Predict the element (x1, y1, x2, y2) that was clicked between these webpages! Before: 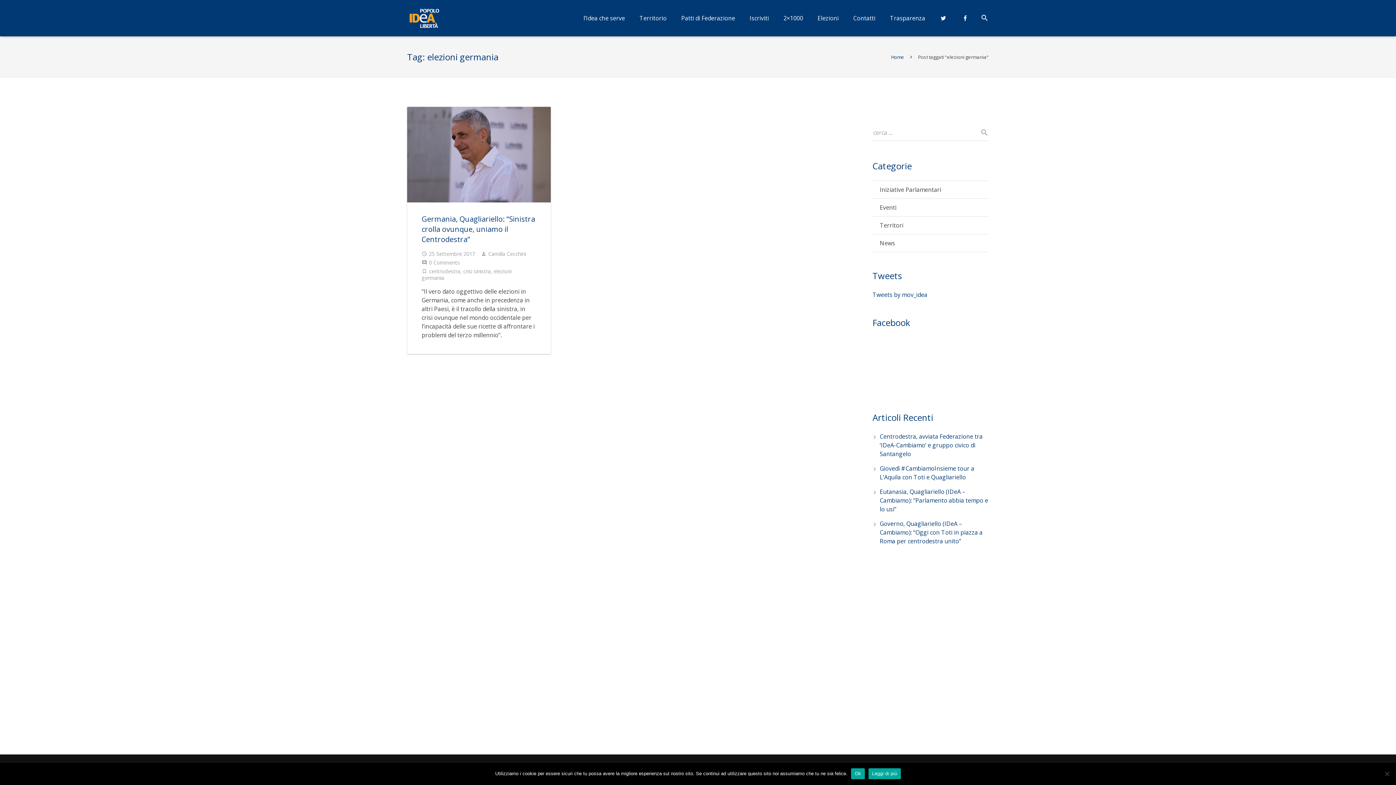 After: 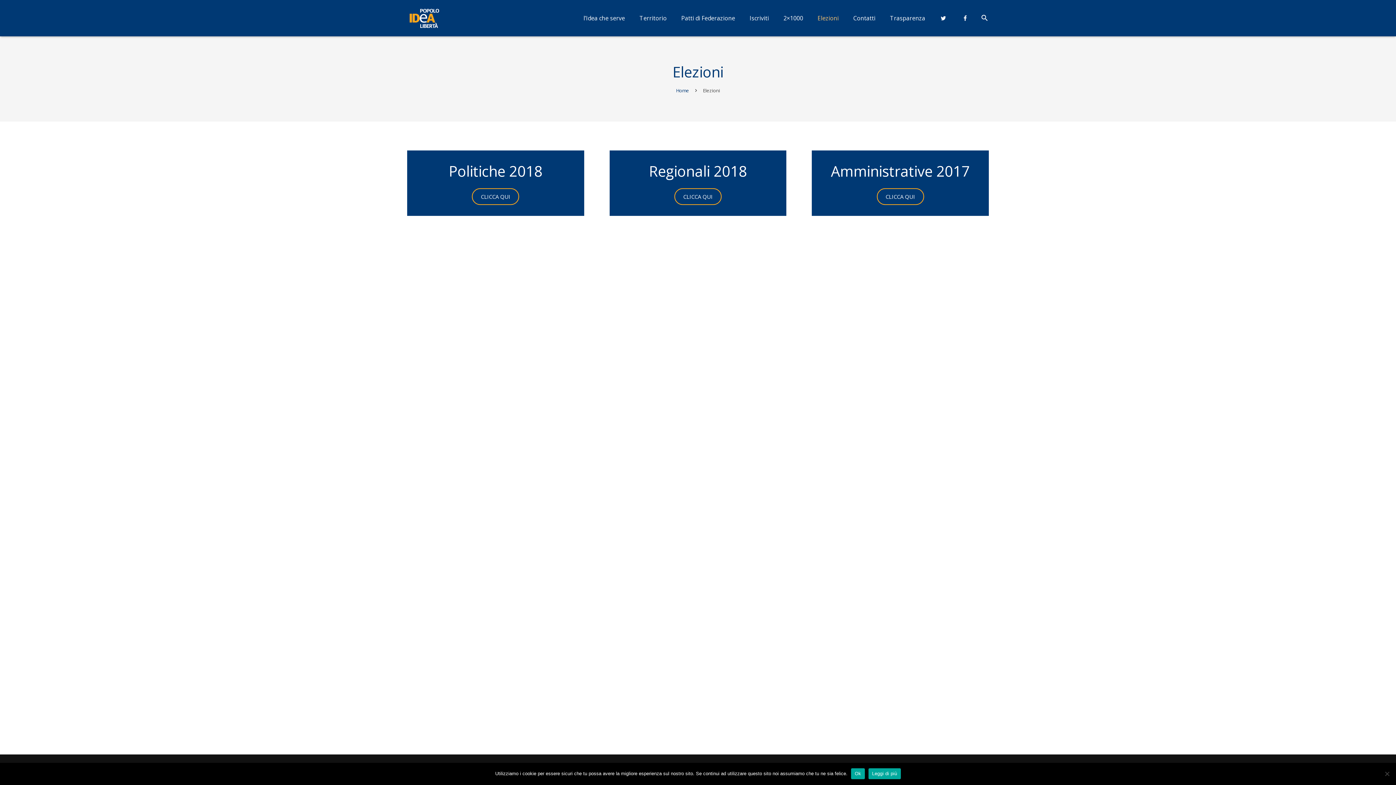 Action: label: Elezioni bbox: (810, 9, 846, 27)